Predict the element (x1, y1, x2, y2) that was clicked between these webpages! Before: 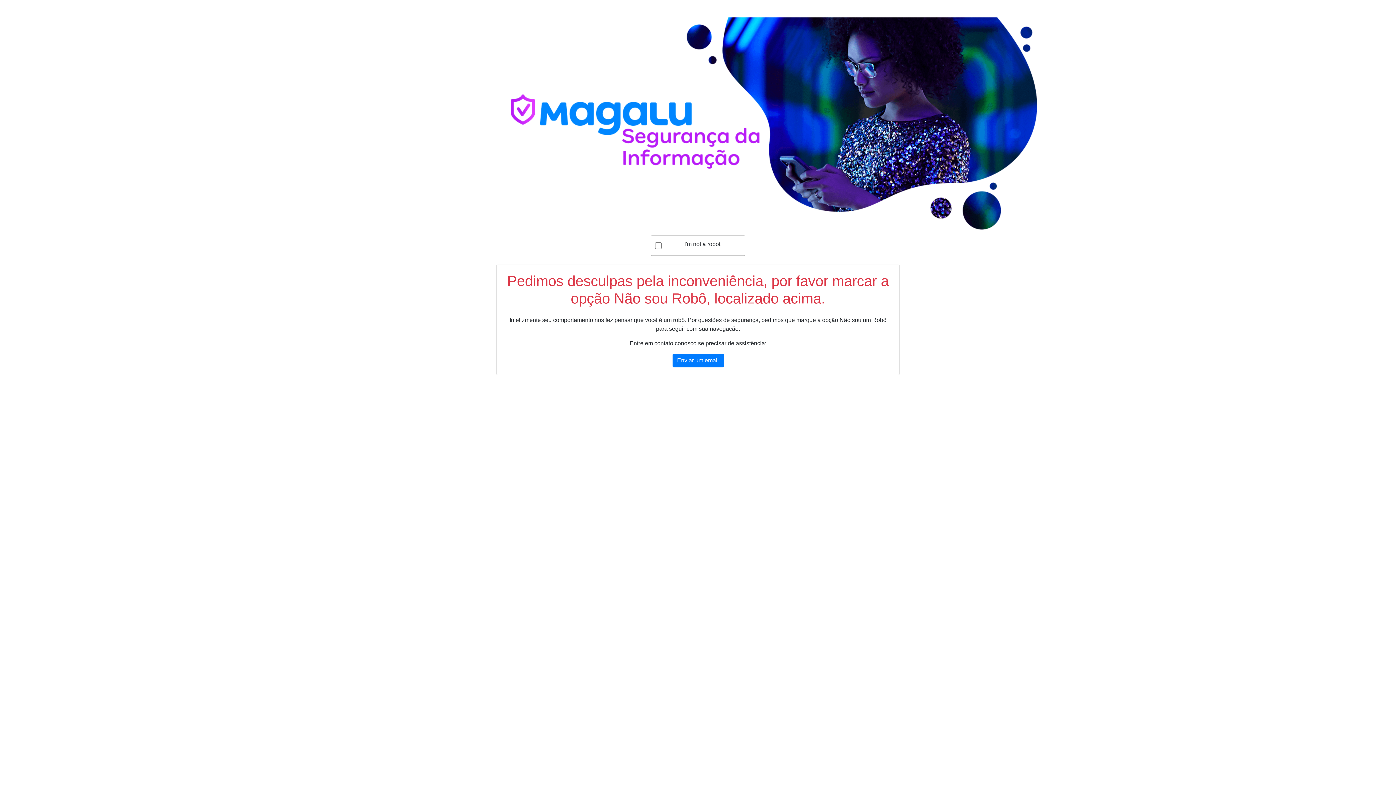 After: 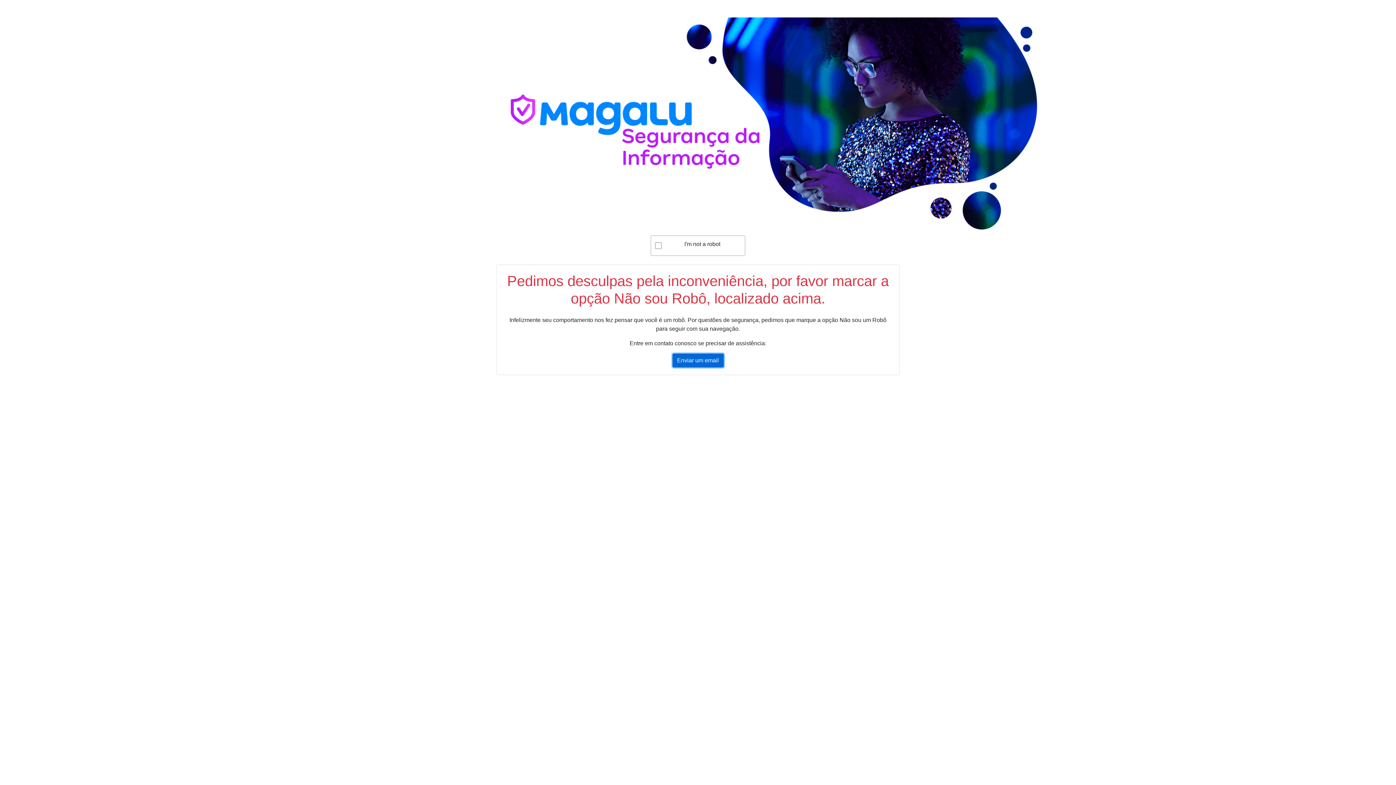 Action: label: Enviar um email bbox: (672, 353, 723, 367)